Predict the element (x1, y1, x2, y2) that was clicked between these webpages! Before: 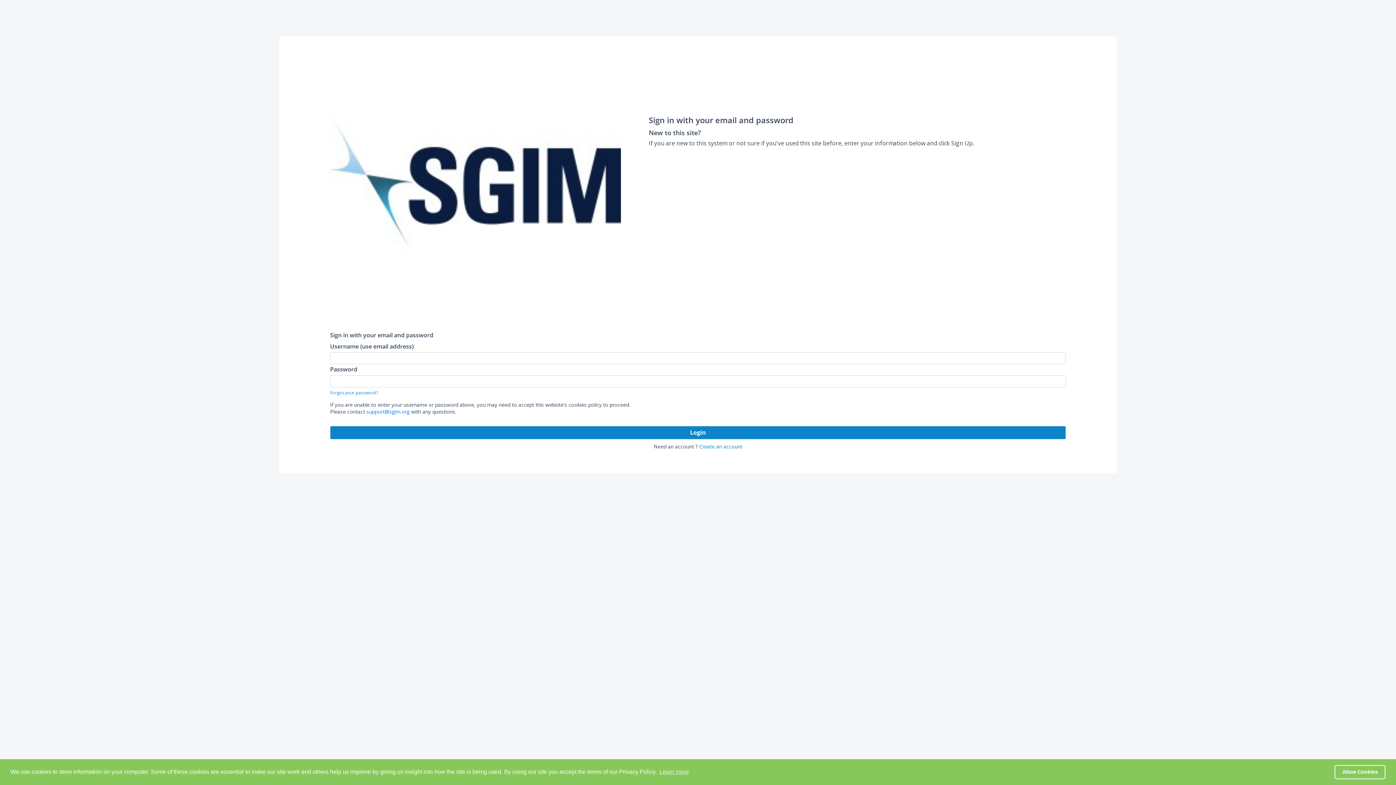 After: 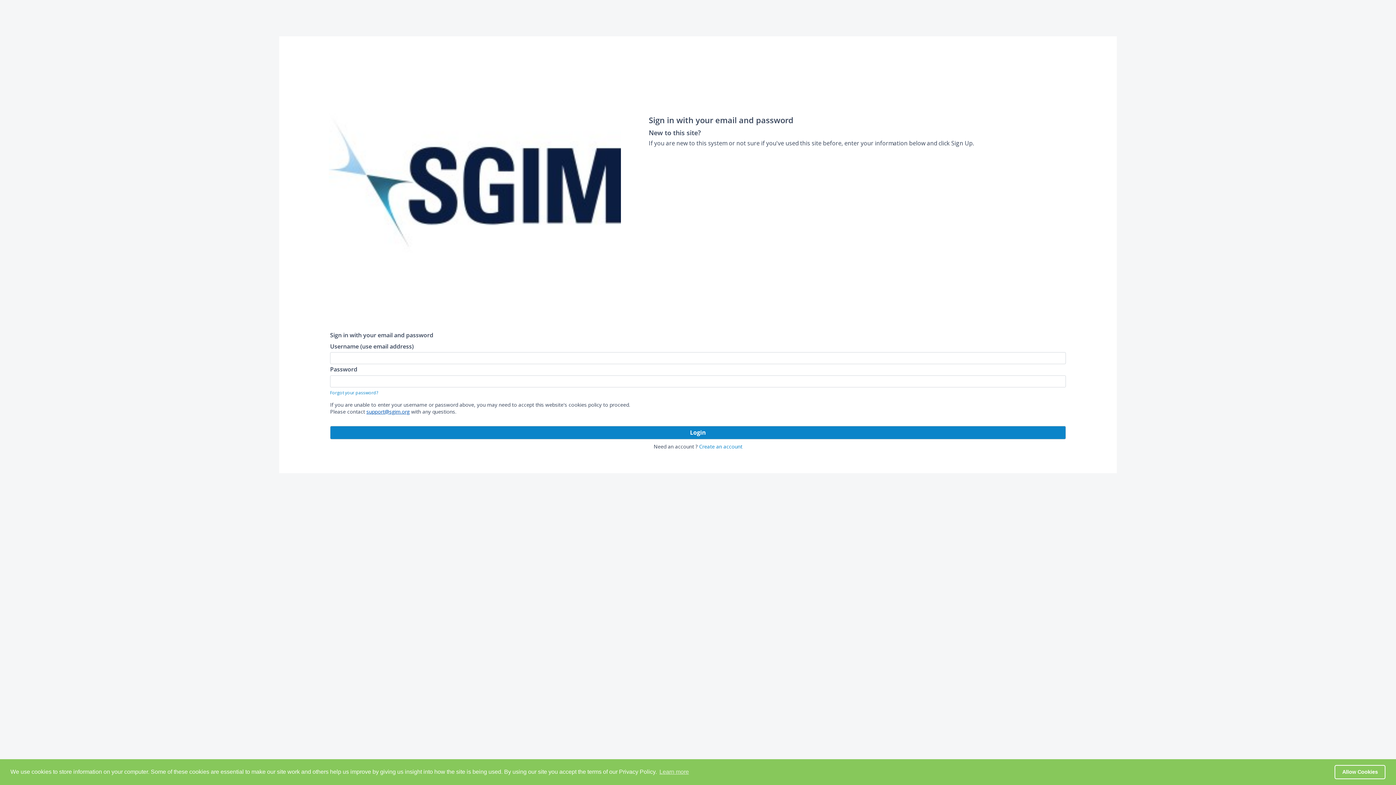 Action: label: support@sgim.org bbox: (366, 408, 409, 415)